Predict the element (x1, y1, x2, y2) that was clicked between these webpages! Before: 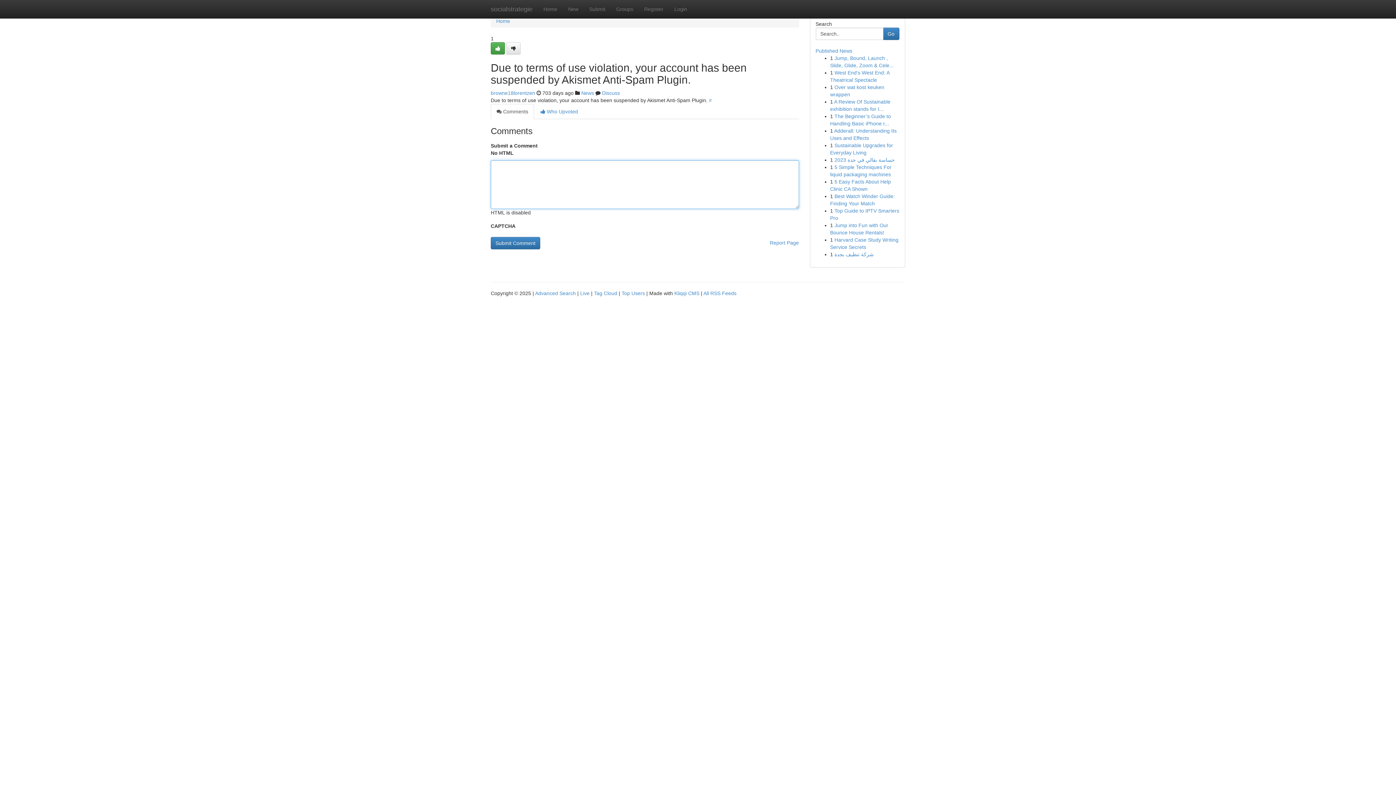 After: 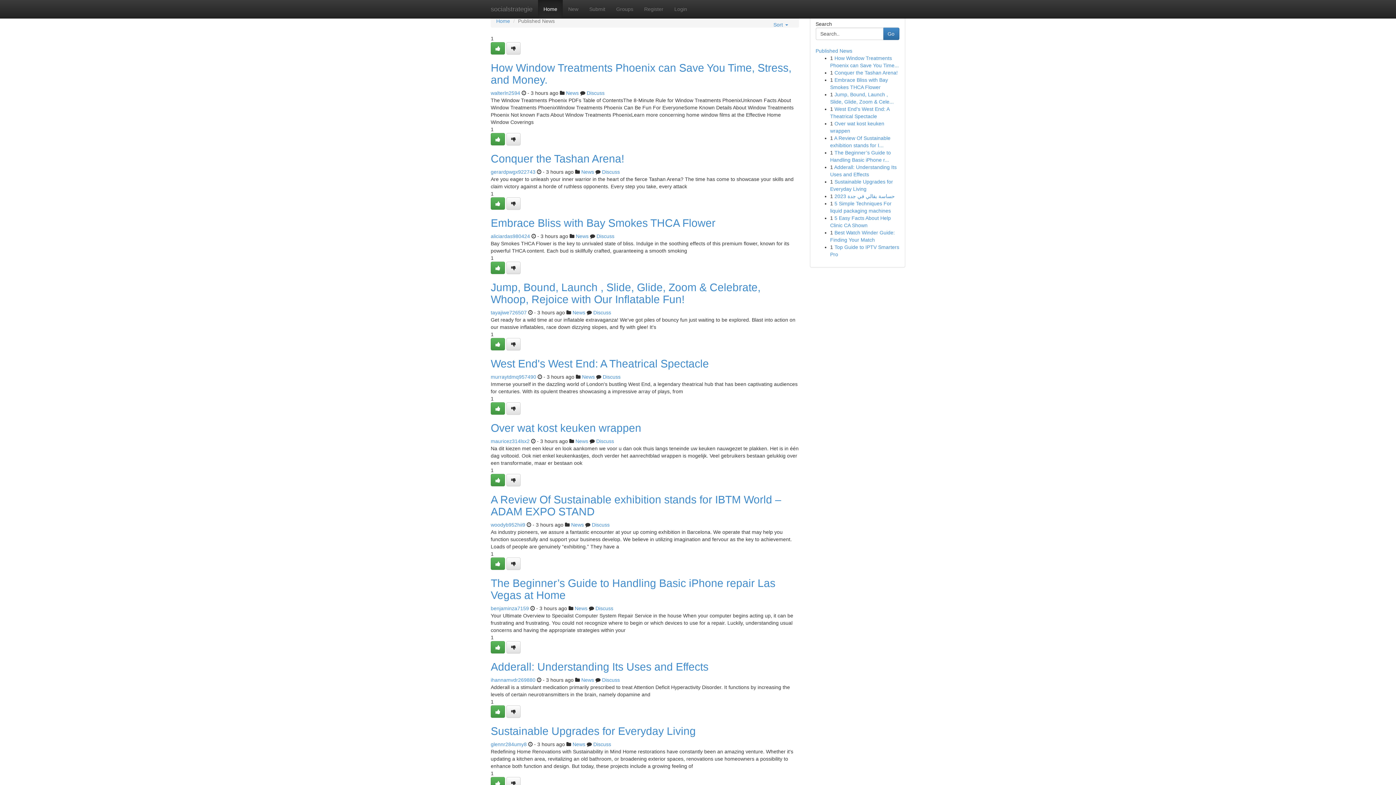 Action: bbox: (621, 290, 645, 296) label: Top Users